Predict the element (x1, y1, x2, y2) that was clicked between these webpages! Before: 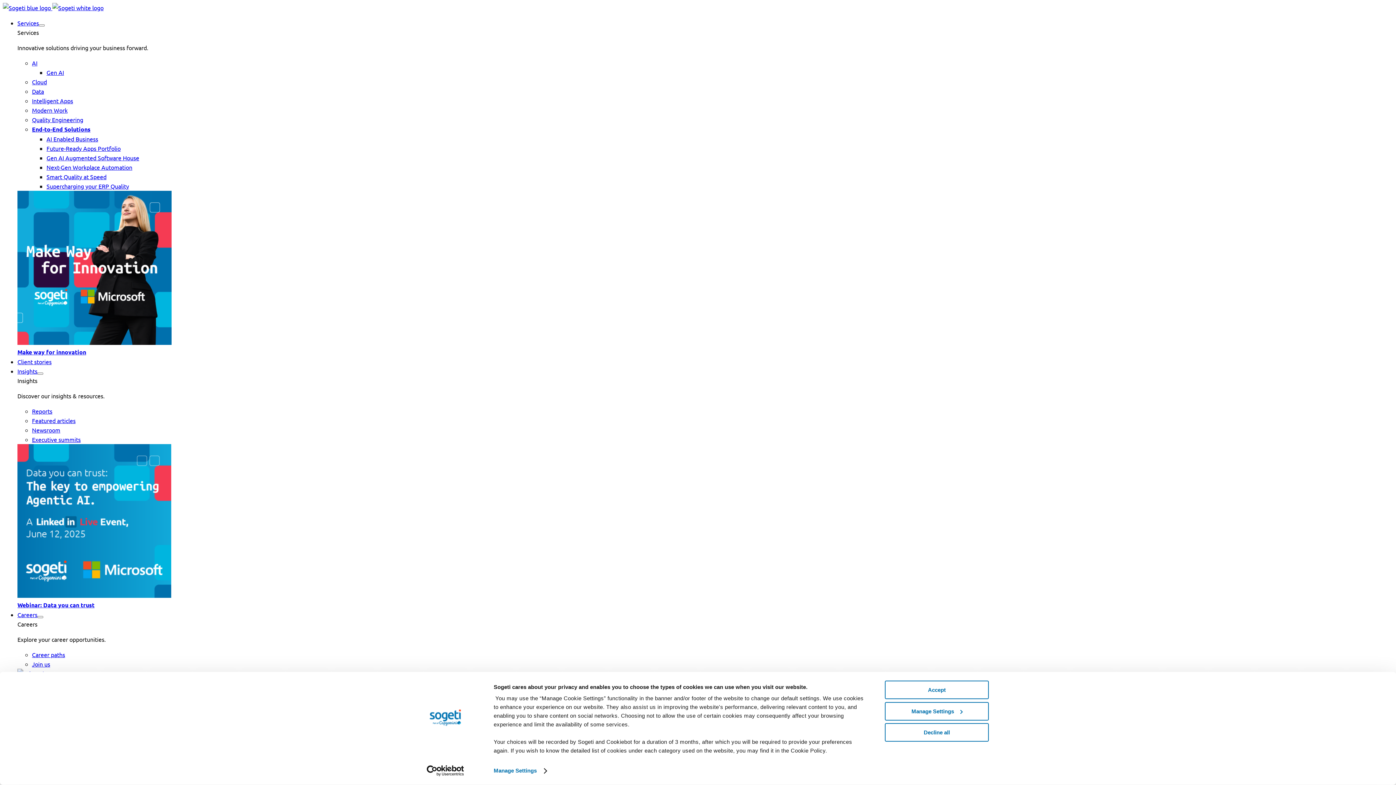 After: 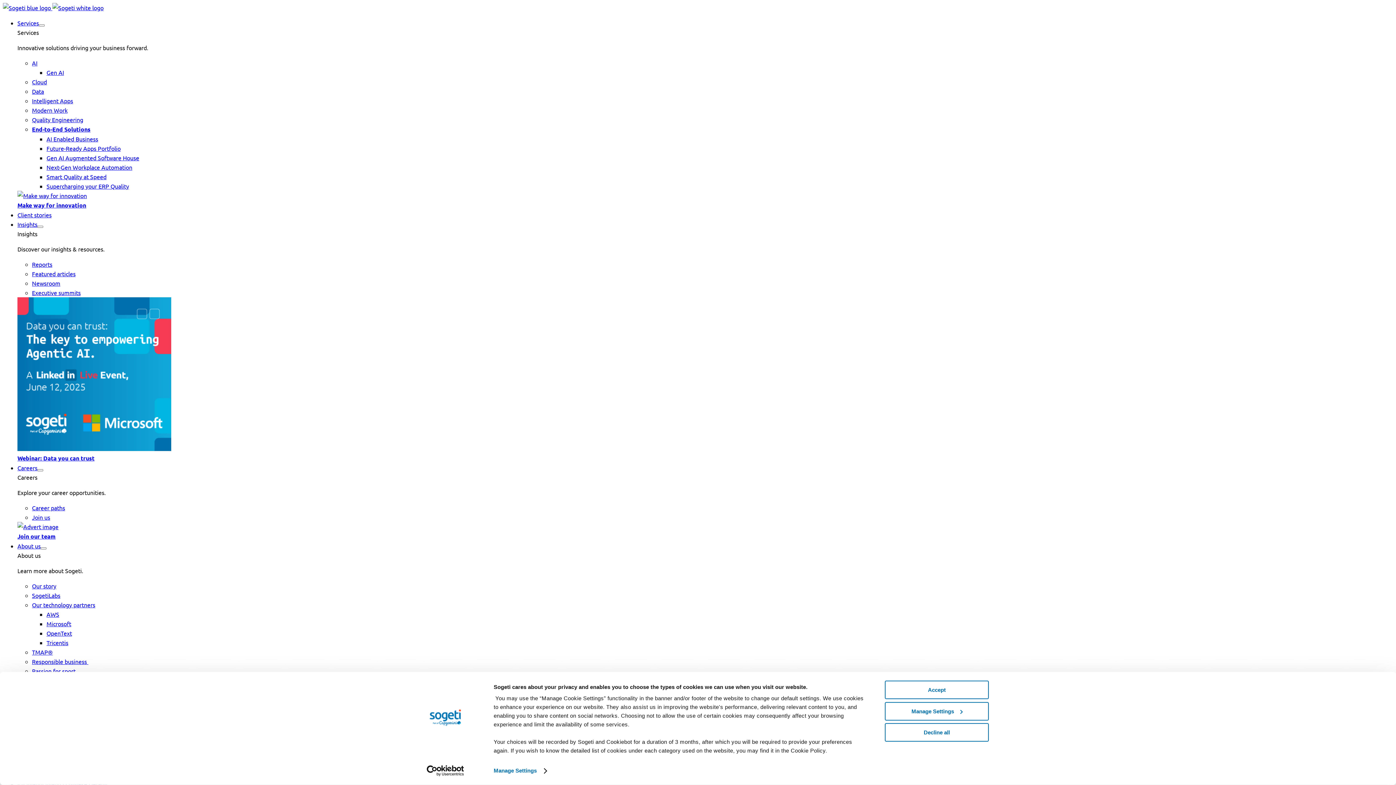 Action: label: Career paths menu bbox: (32, 651, 65, 658)